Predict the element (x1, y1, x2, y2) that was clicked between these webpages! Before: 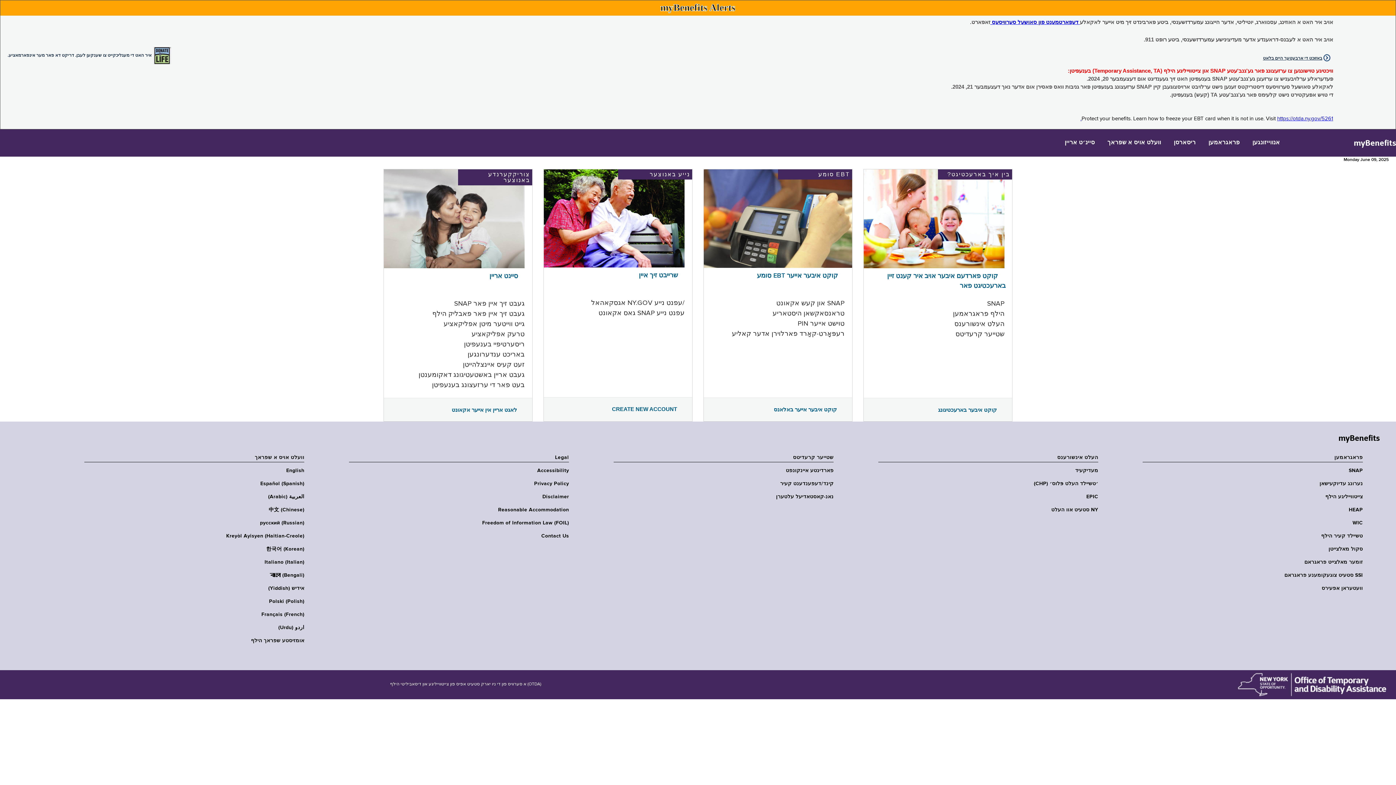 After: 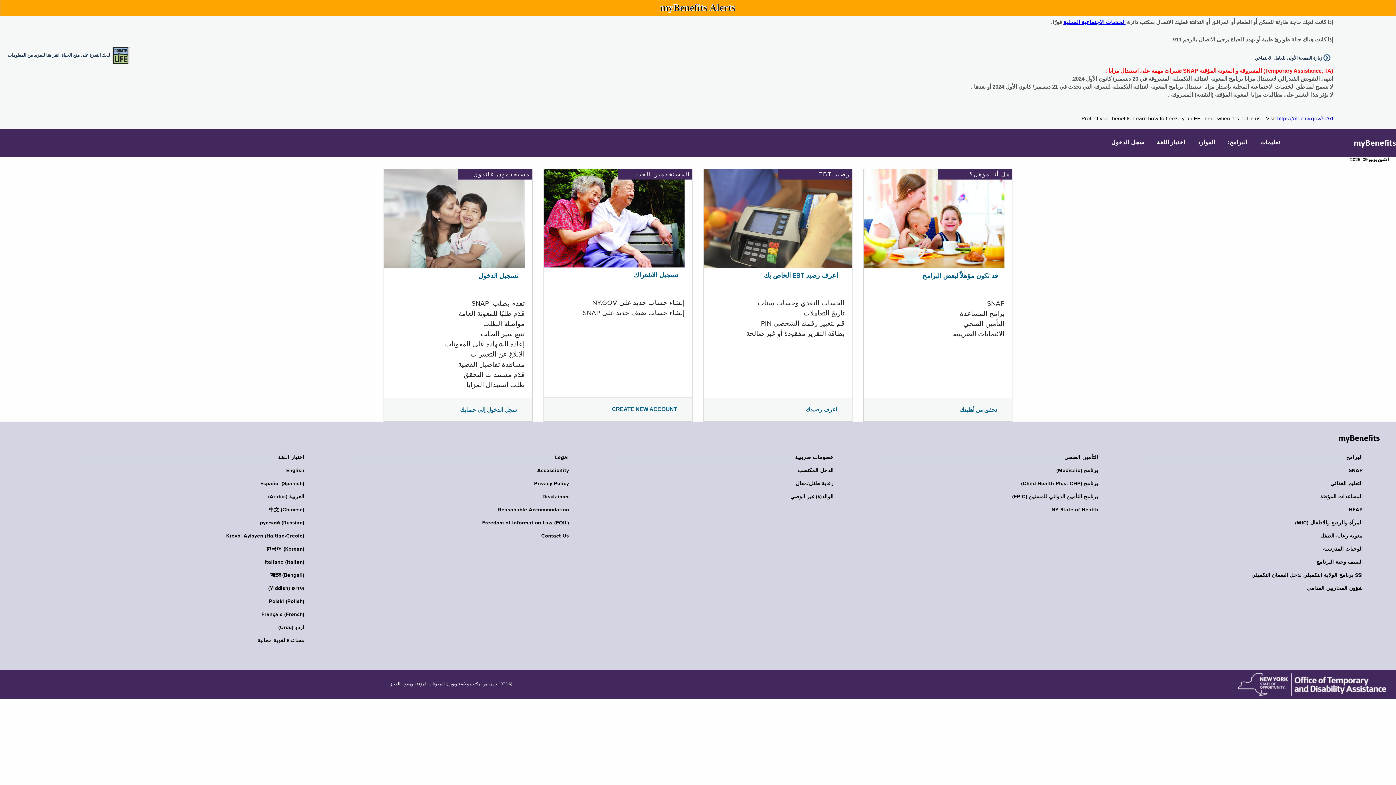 Action: label: العربية (Arabic) bbox: (79, 493, 304, 500)